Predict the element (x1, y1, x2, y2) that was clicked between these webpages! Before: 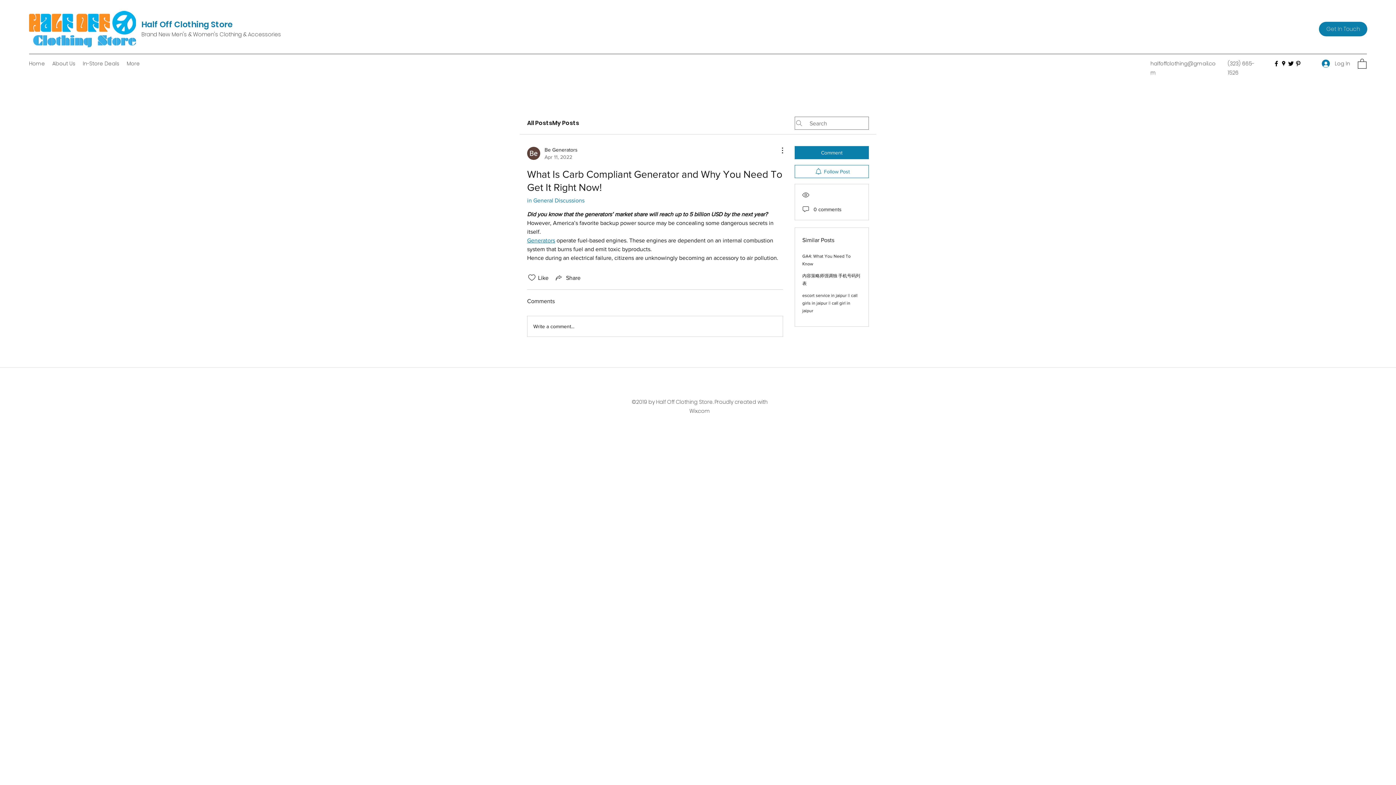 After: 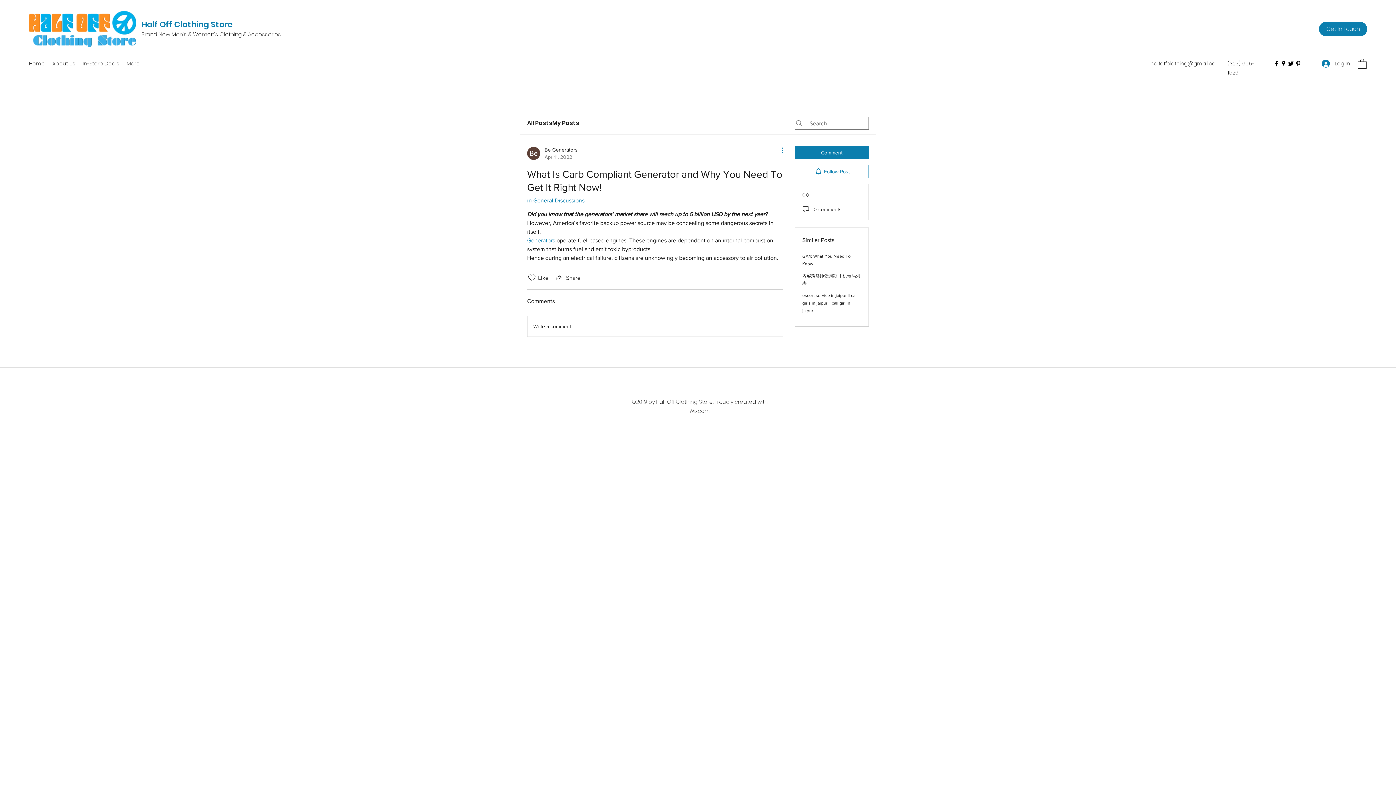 Action: bbox: (774, 146, 783, 154) label: More Actions